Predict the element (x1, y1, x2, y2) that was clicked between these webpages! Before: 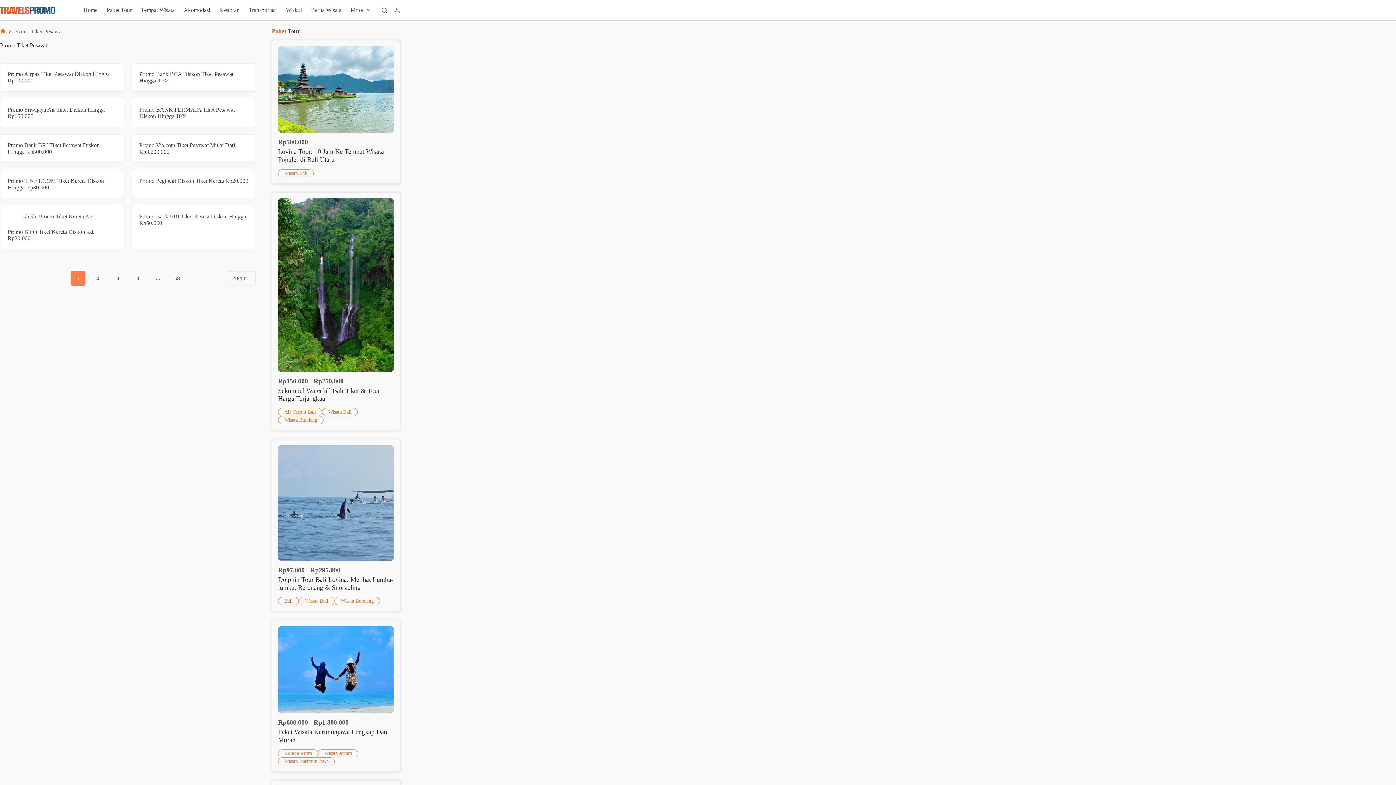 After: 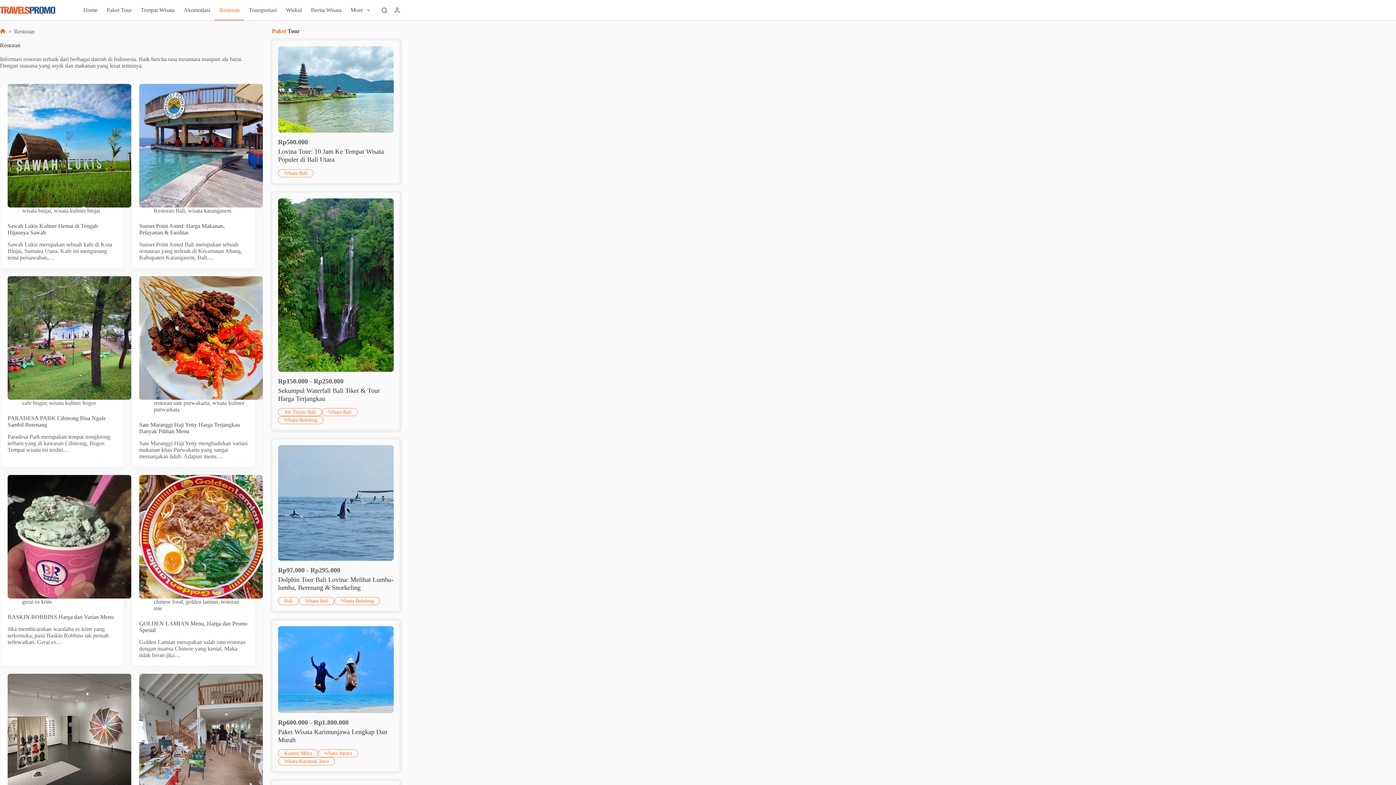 Action: bbox: (214, 0, 244, 20) label: Restoran